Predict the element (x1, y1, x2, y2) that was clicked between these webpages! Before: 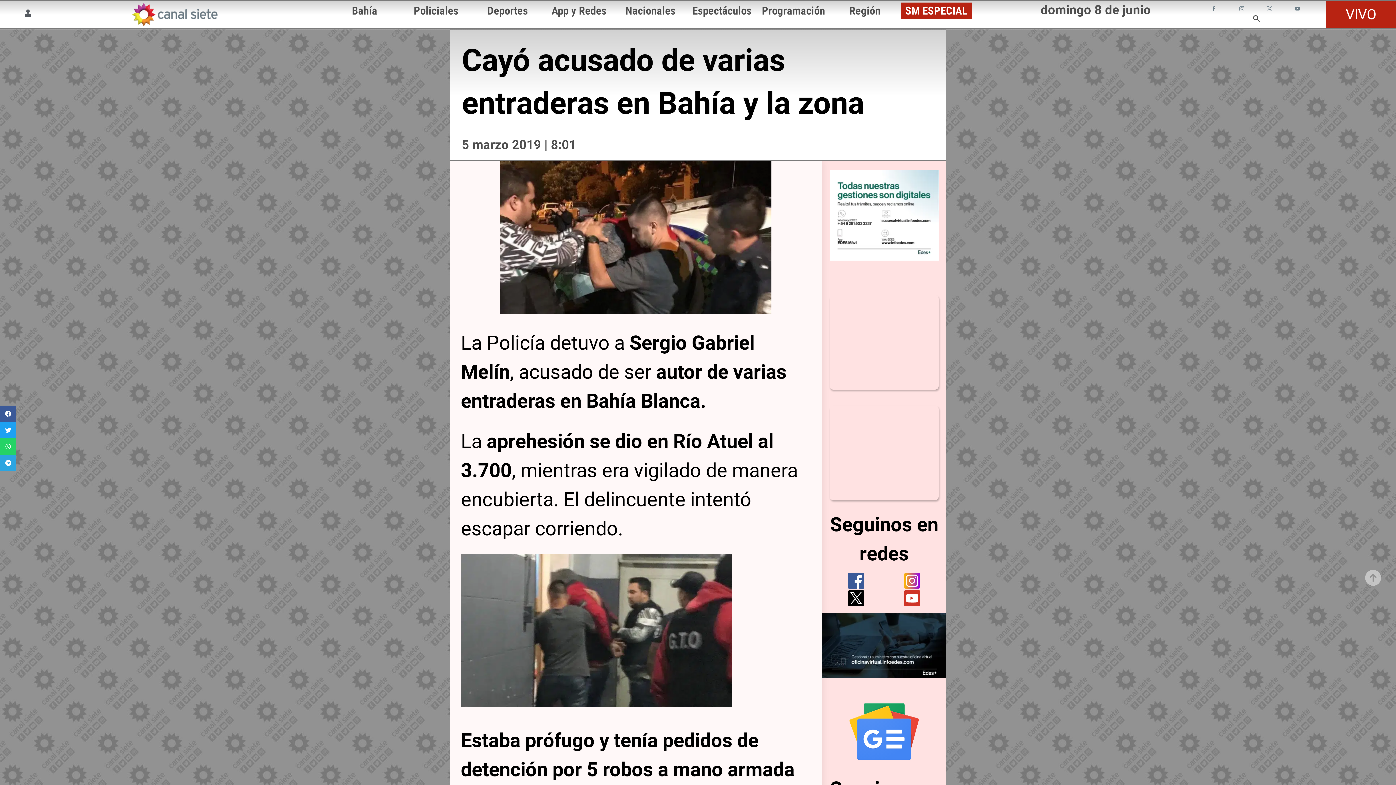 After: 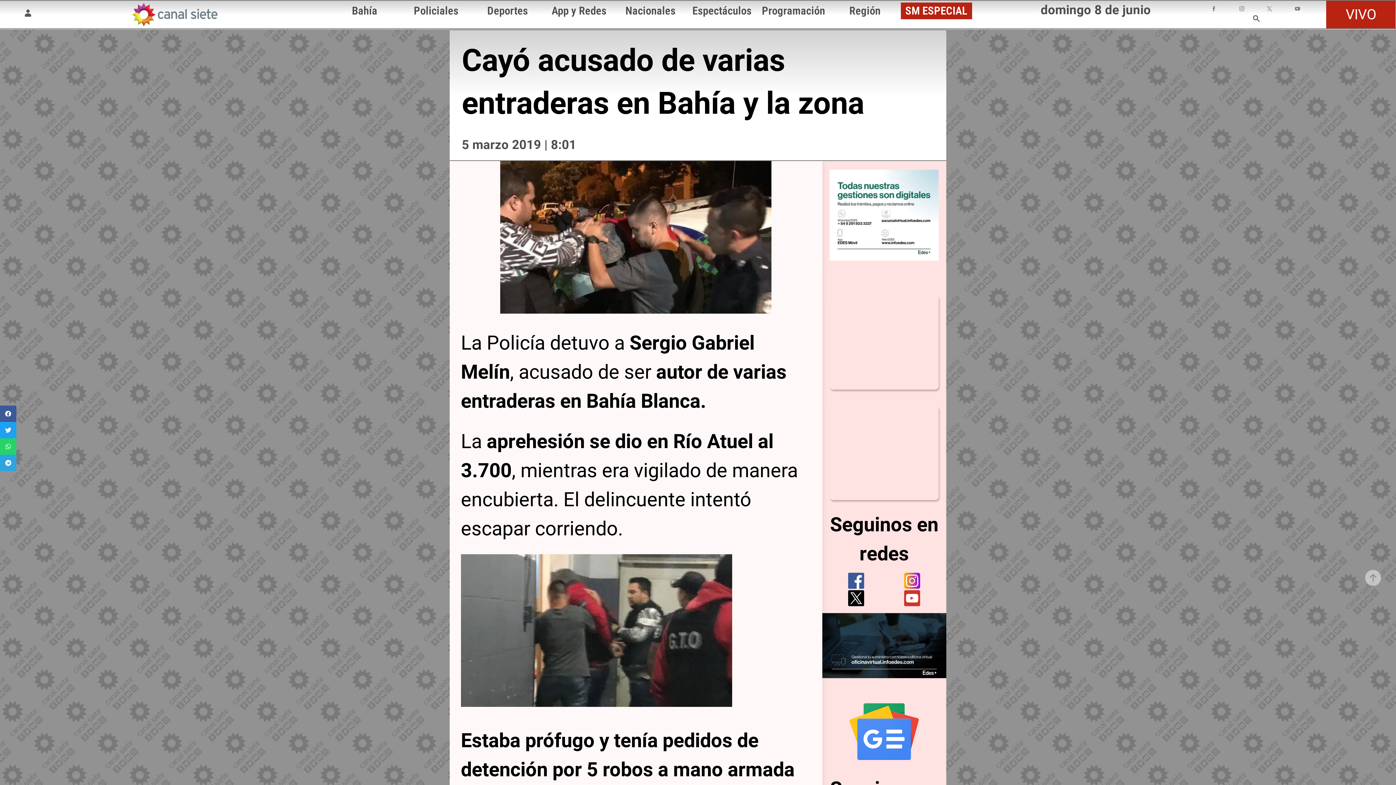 Action: bbox: (23, 8, 32, 20) label: Menú Usuario SVG link